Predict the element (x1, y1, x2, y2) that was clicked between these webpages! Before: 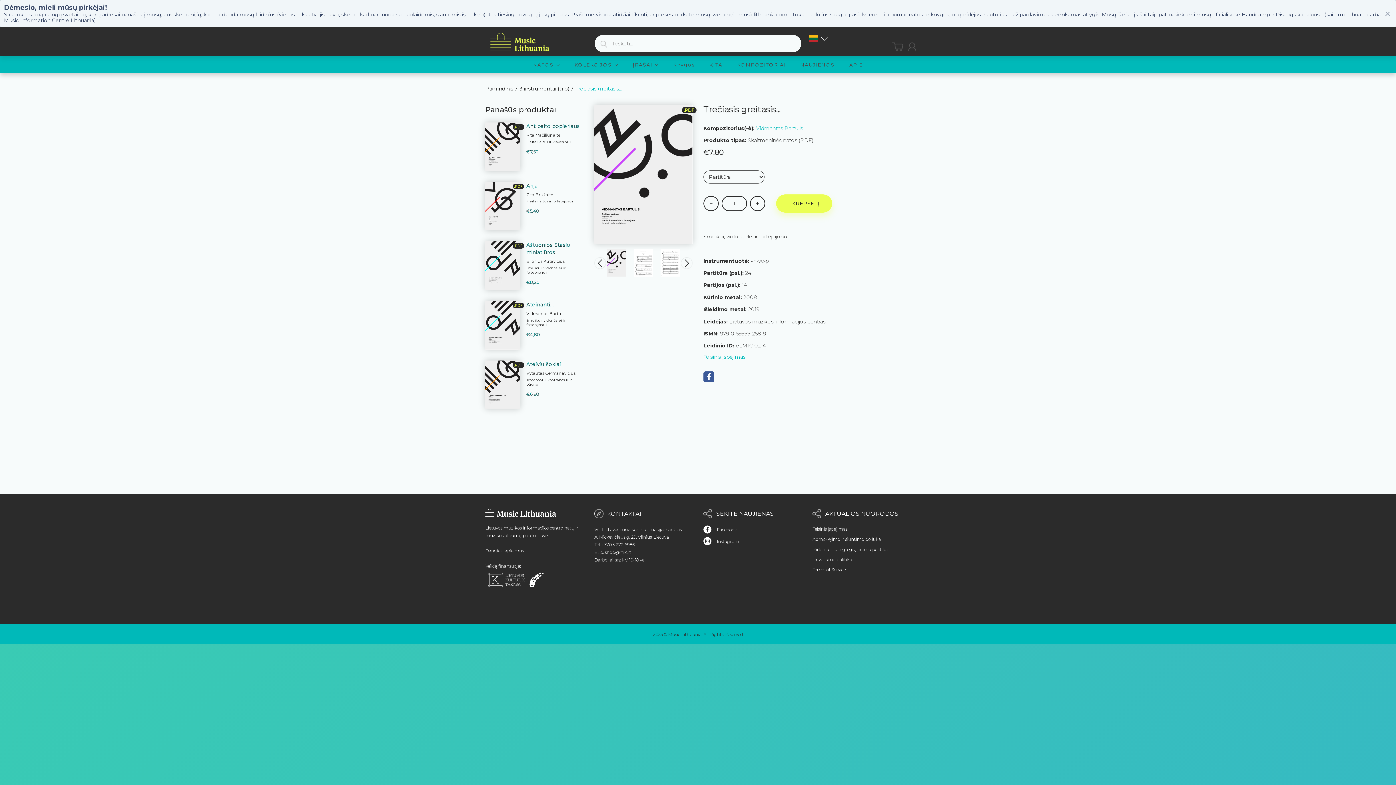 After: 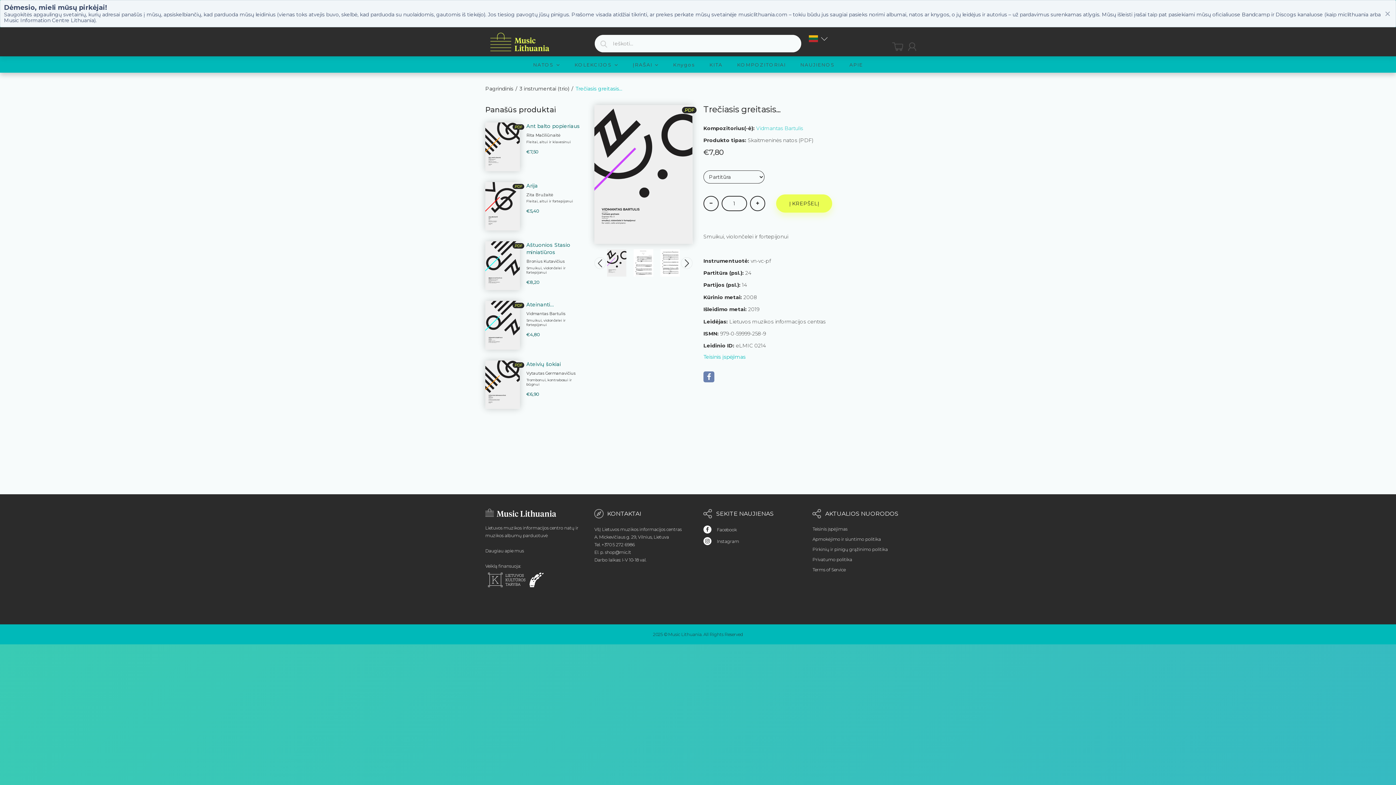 Action: bbox: (703, 371, 714, 382)